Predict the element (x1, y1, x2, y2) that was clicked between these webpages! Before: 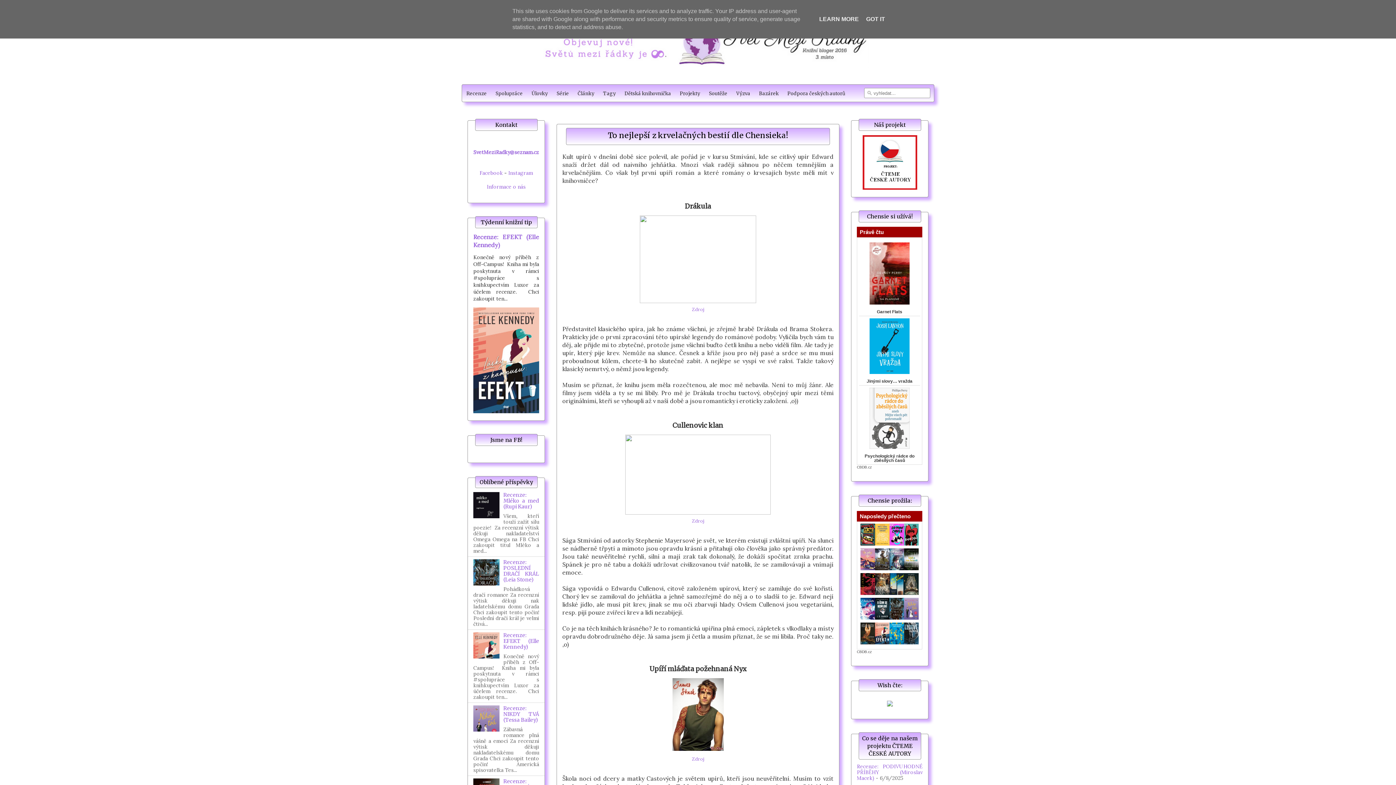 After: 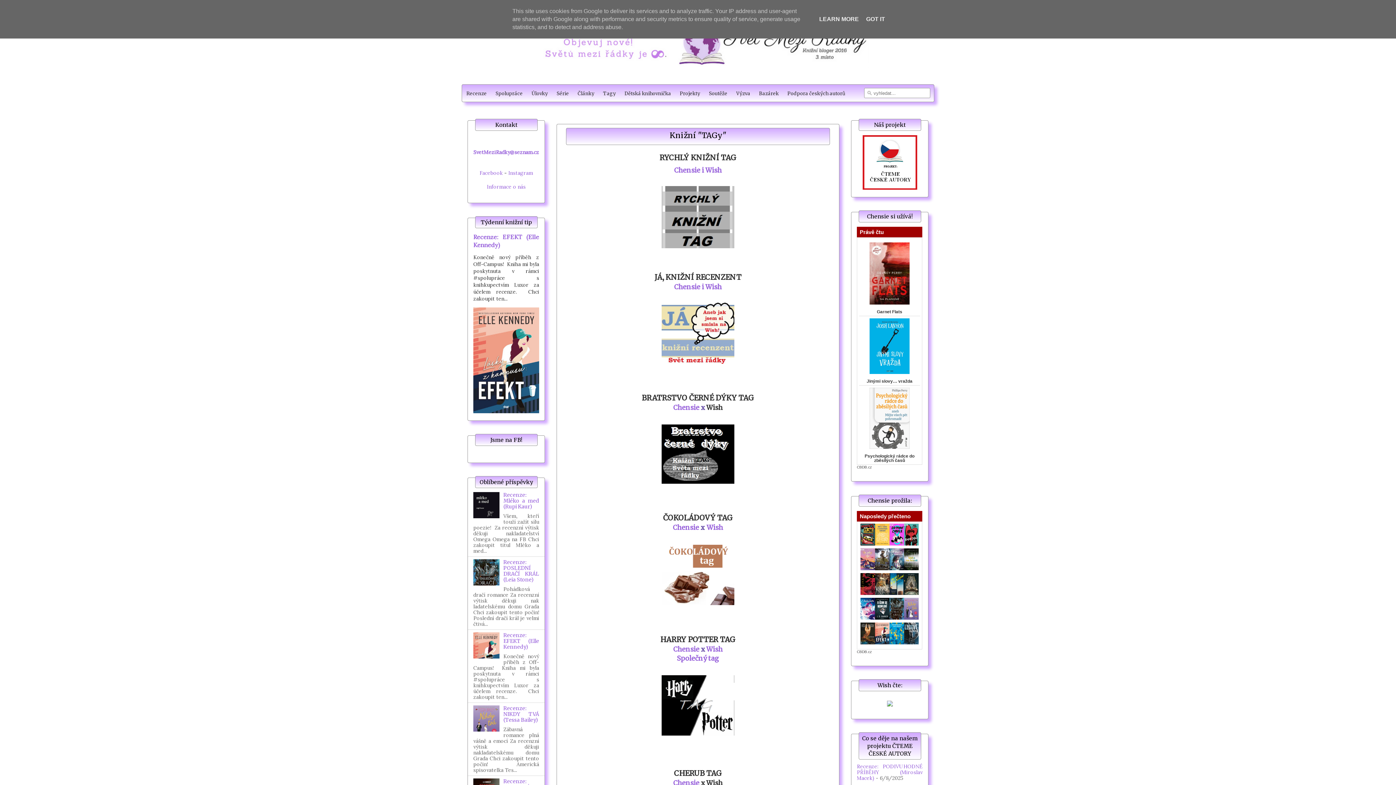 Action: label: Tagy bbox: (598, 85, 620, 101)